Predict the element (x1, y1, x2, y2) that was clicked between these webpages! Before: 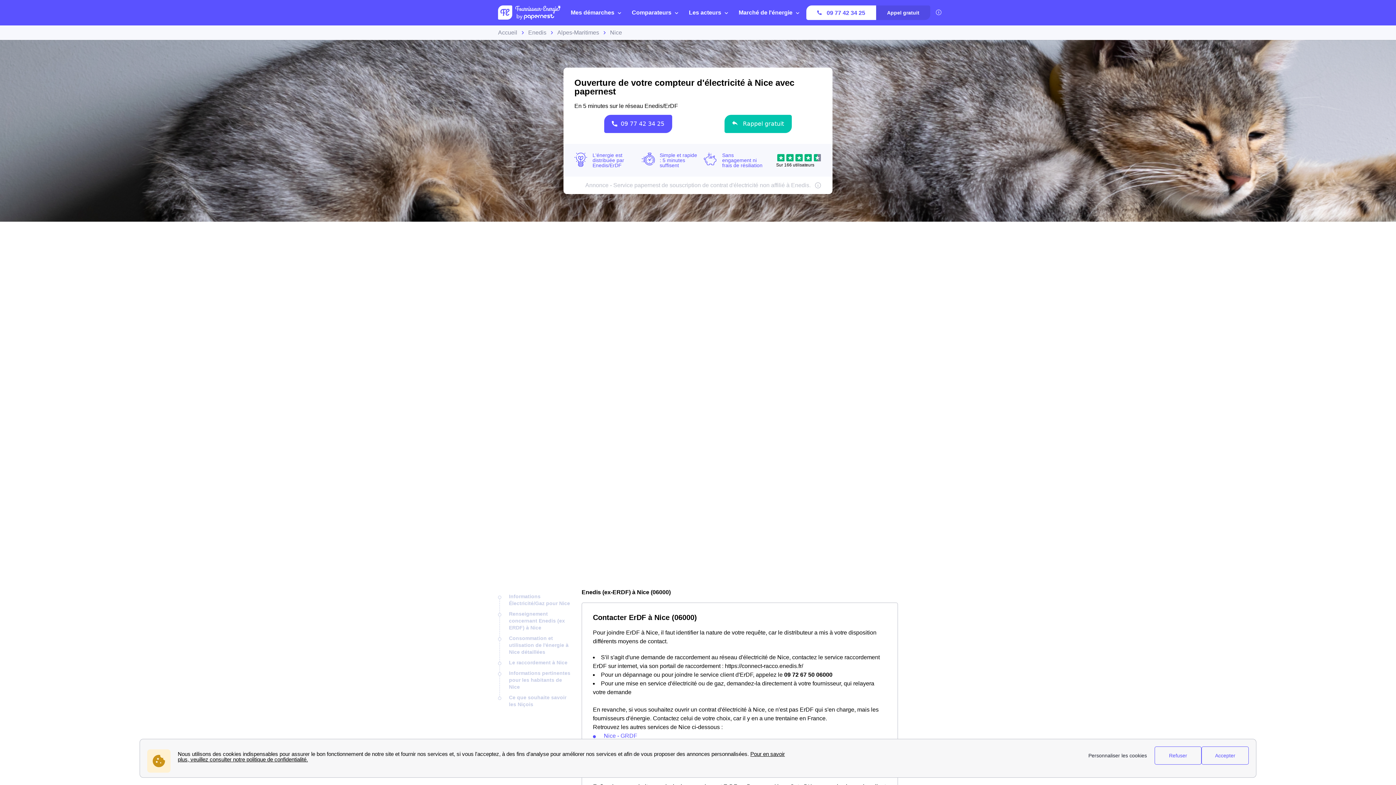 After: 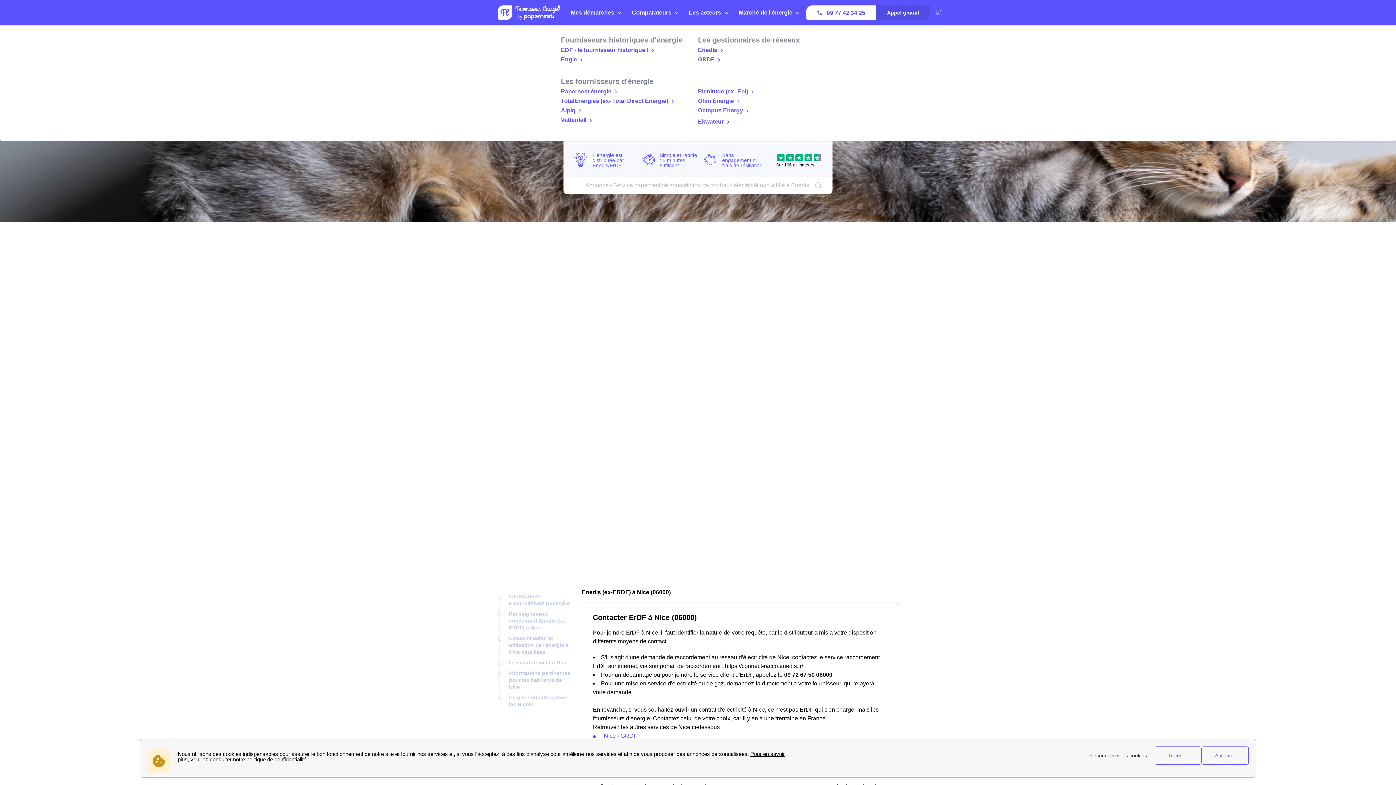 Action: label: Les acteurs bbox: (685, 0, 735, 25)